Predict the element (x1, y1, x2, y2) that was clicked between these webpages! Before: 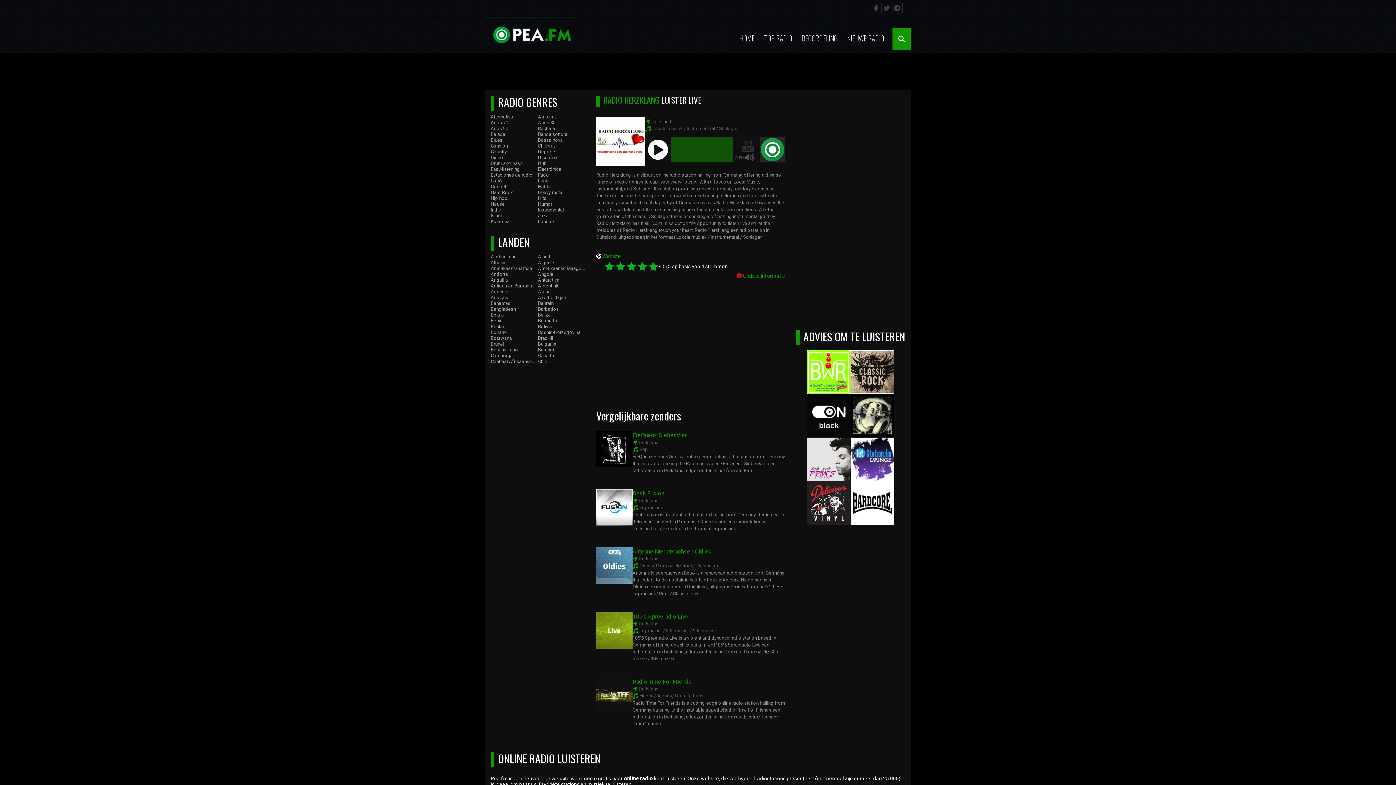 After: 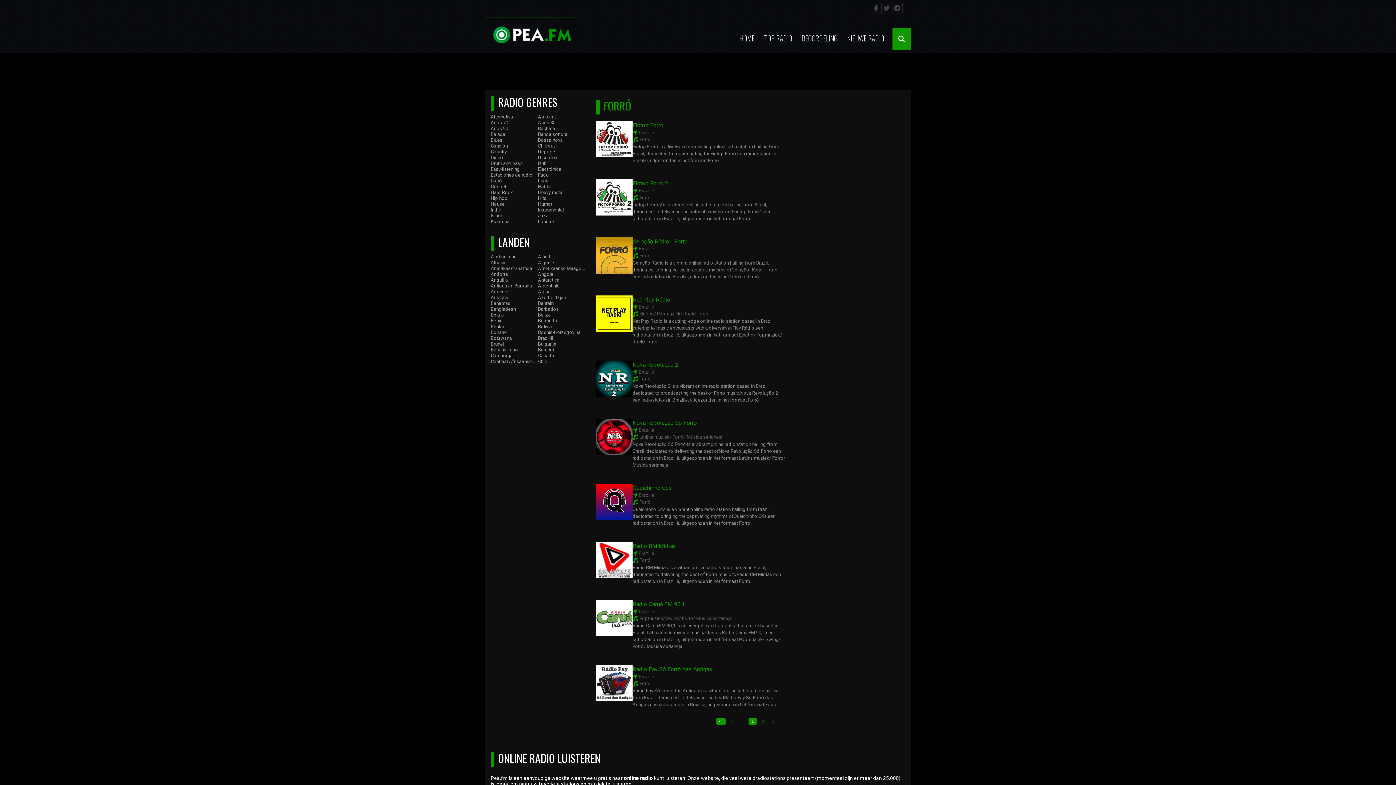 Action: label: Forró bbox: (490, 178, 502, 183)